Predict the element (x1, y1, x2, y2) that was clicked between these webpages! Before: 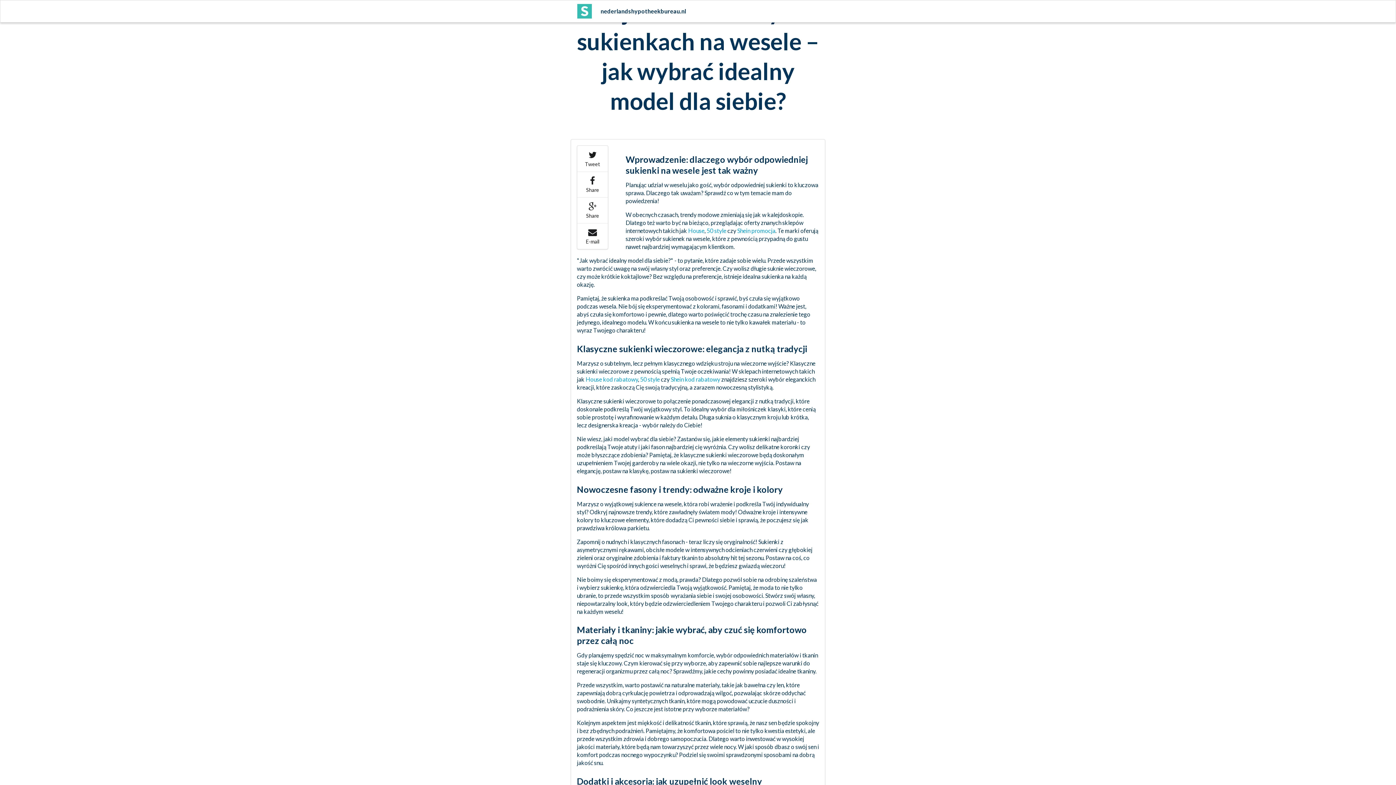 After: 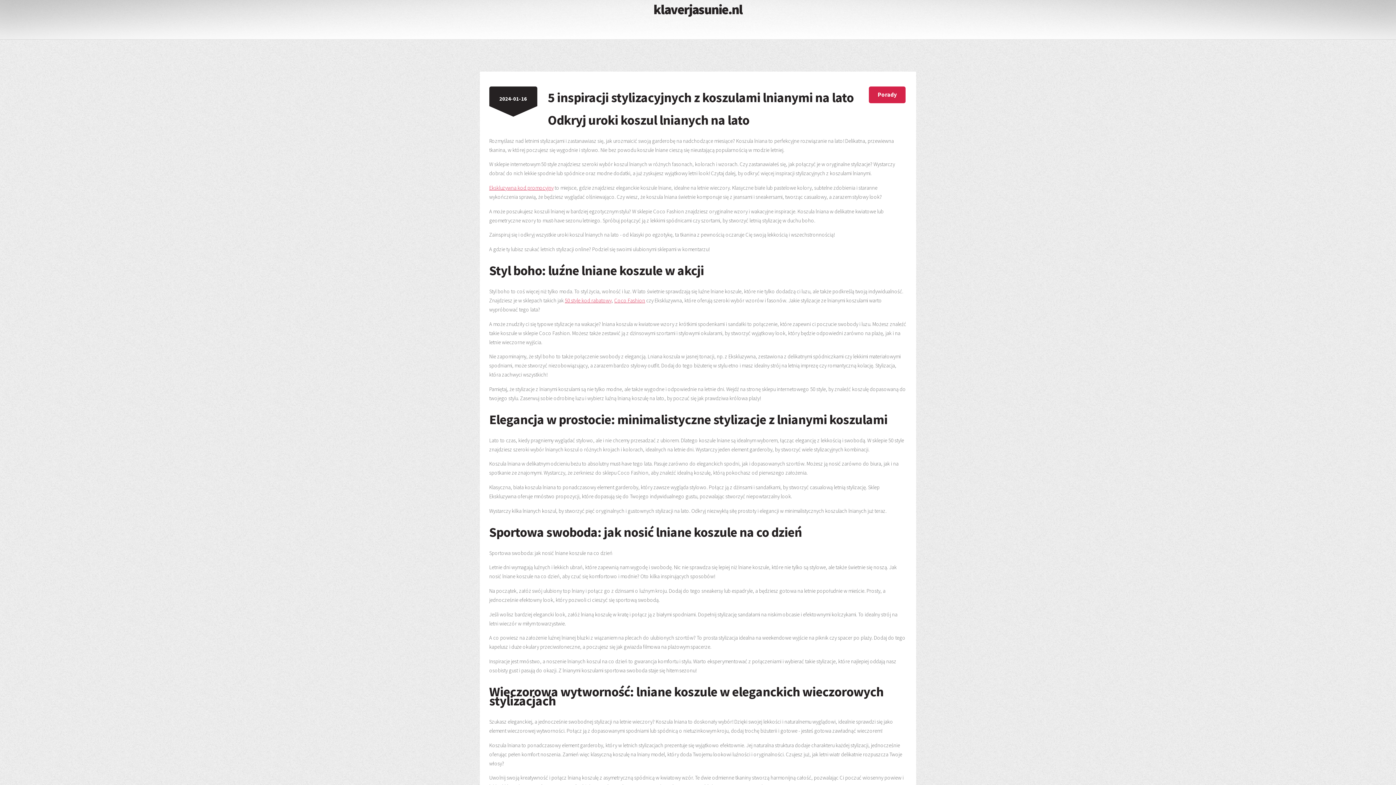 Action: bbox: (640, 375, 660, 382) label: 50 style